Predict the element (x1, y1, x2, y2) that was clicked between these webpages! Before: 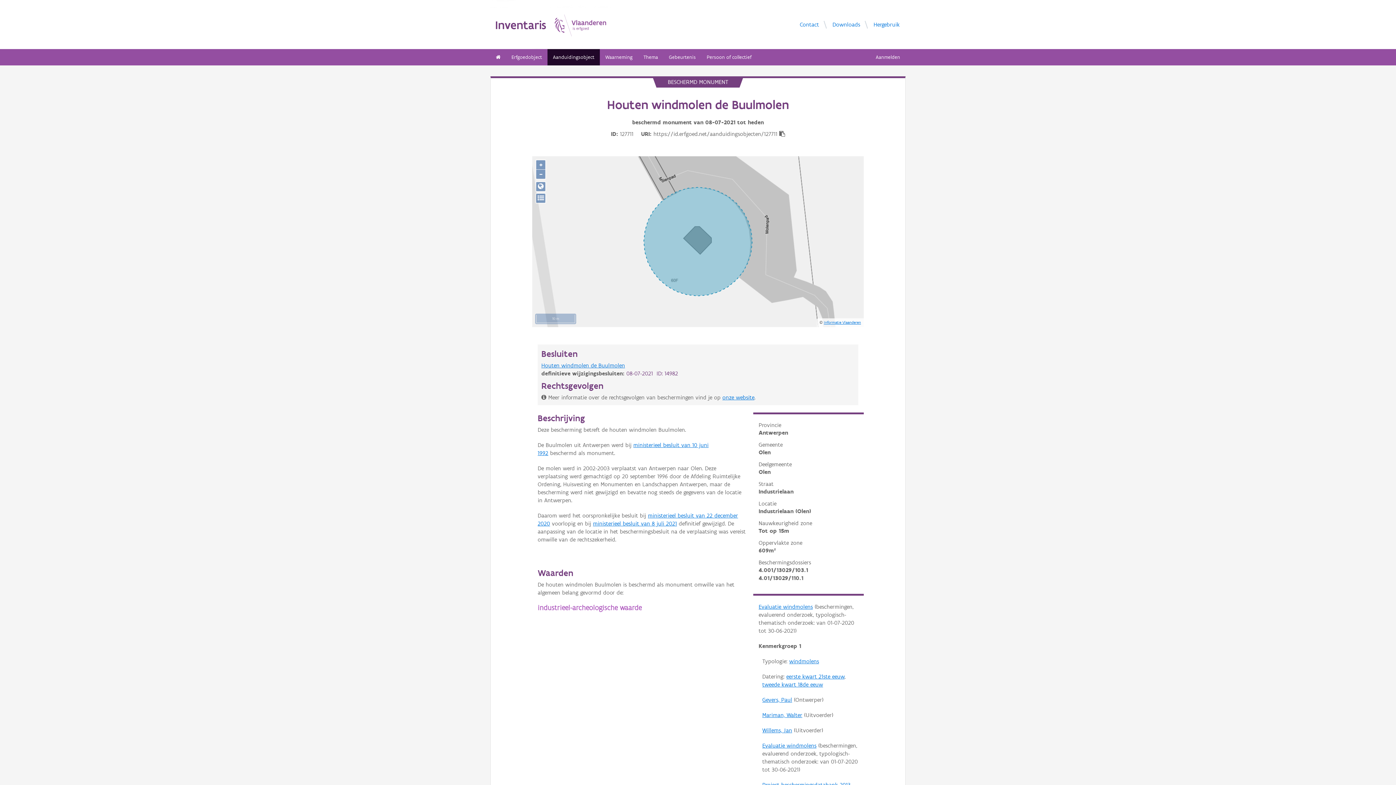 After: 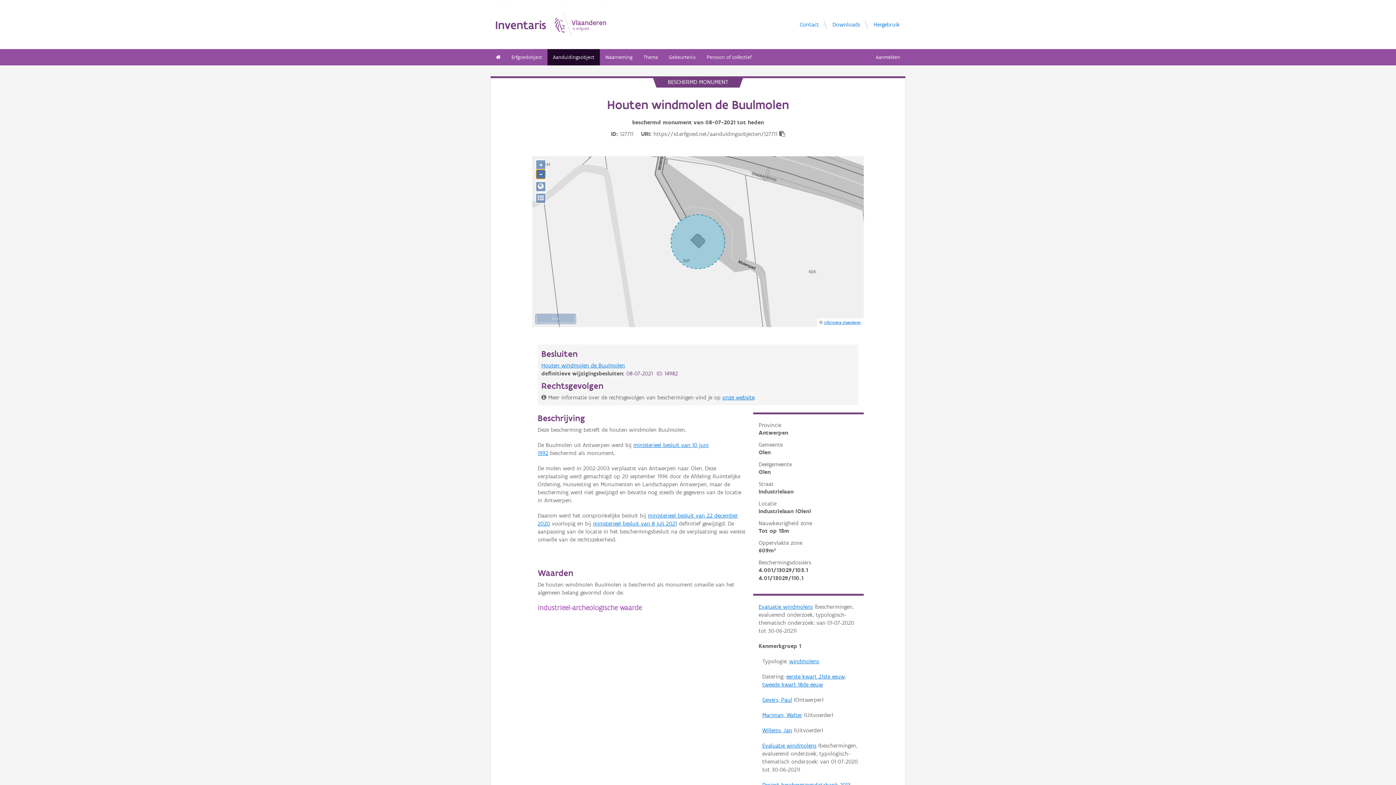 Action: bbox: (536, 169, 545, 178) label: −